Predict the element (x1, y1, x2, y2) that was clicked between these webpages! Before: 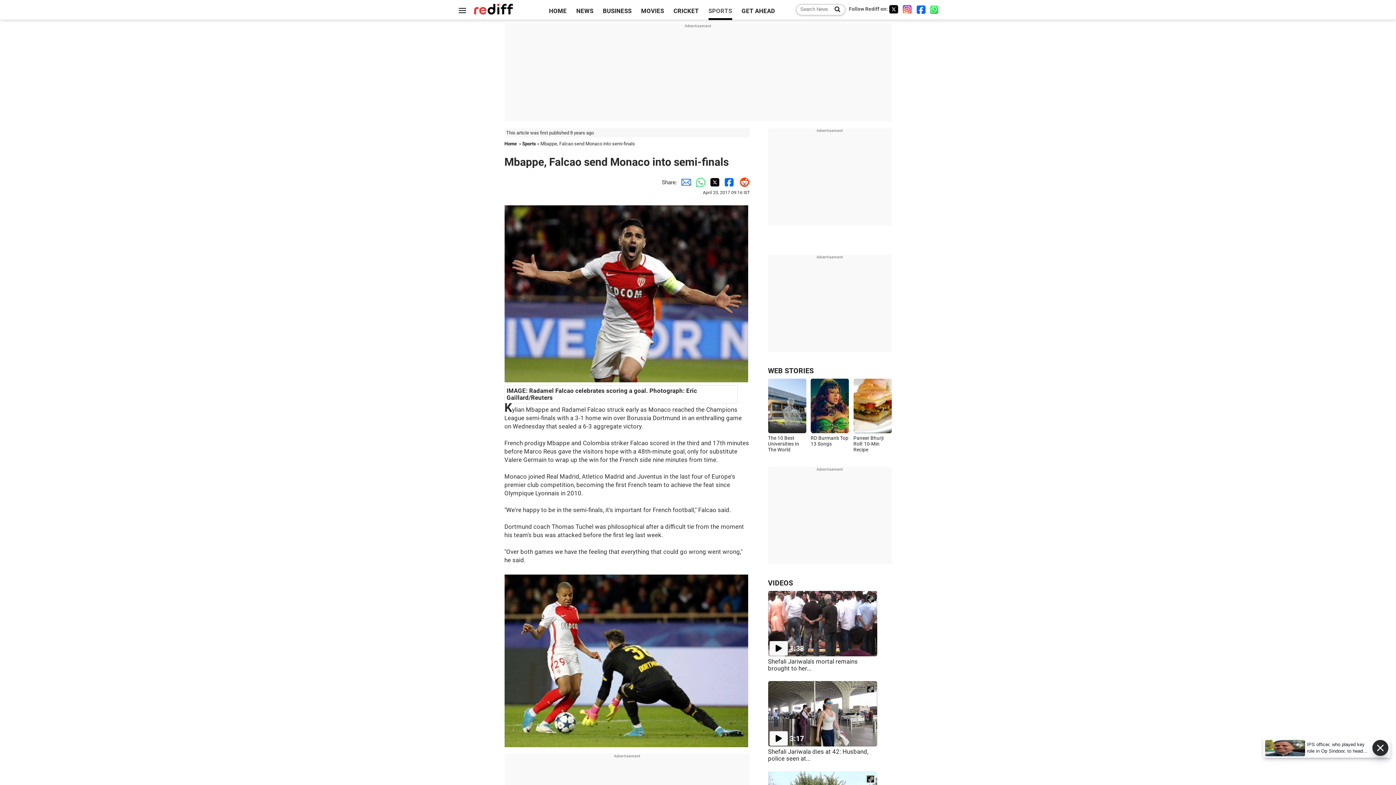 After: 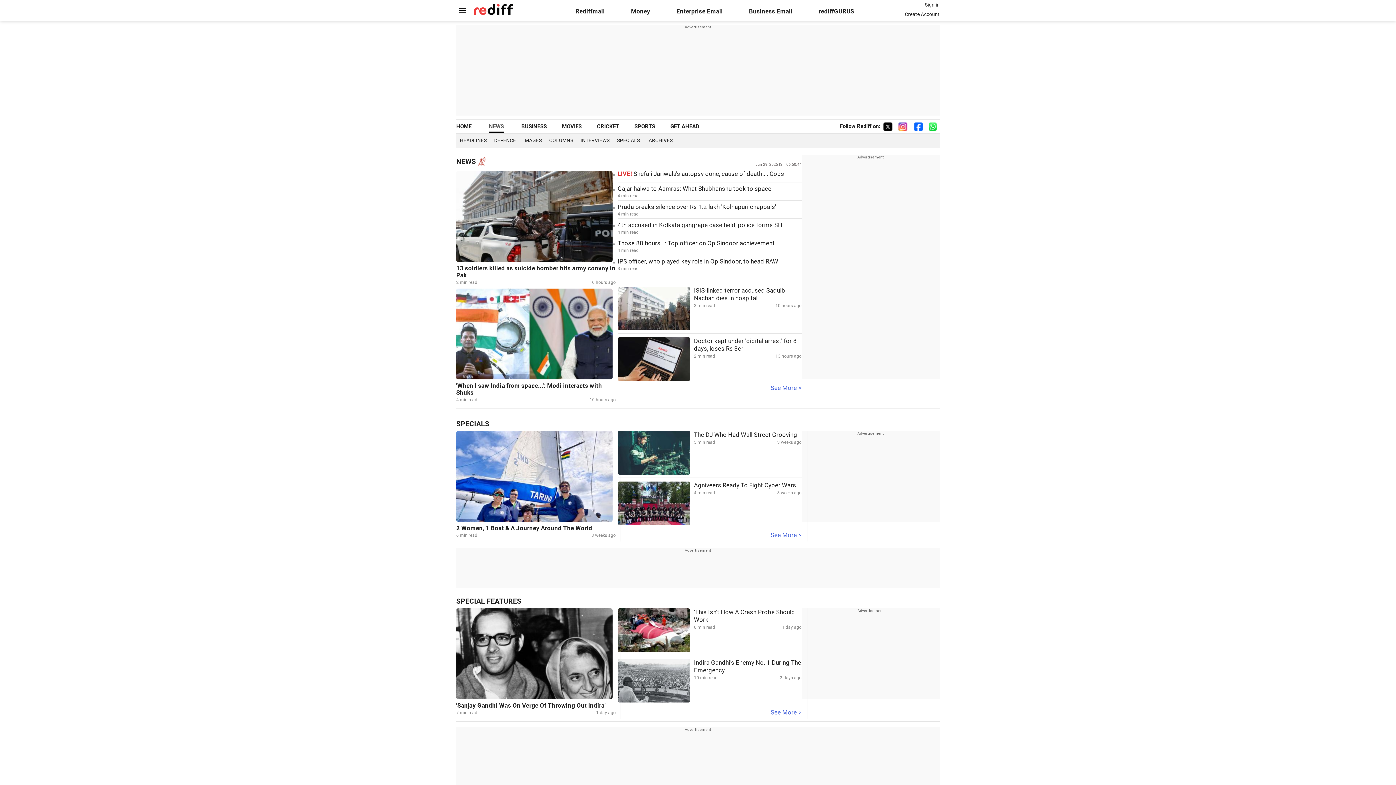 Action: label: NEWS bbox: (576, 7, 593, 14)